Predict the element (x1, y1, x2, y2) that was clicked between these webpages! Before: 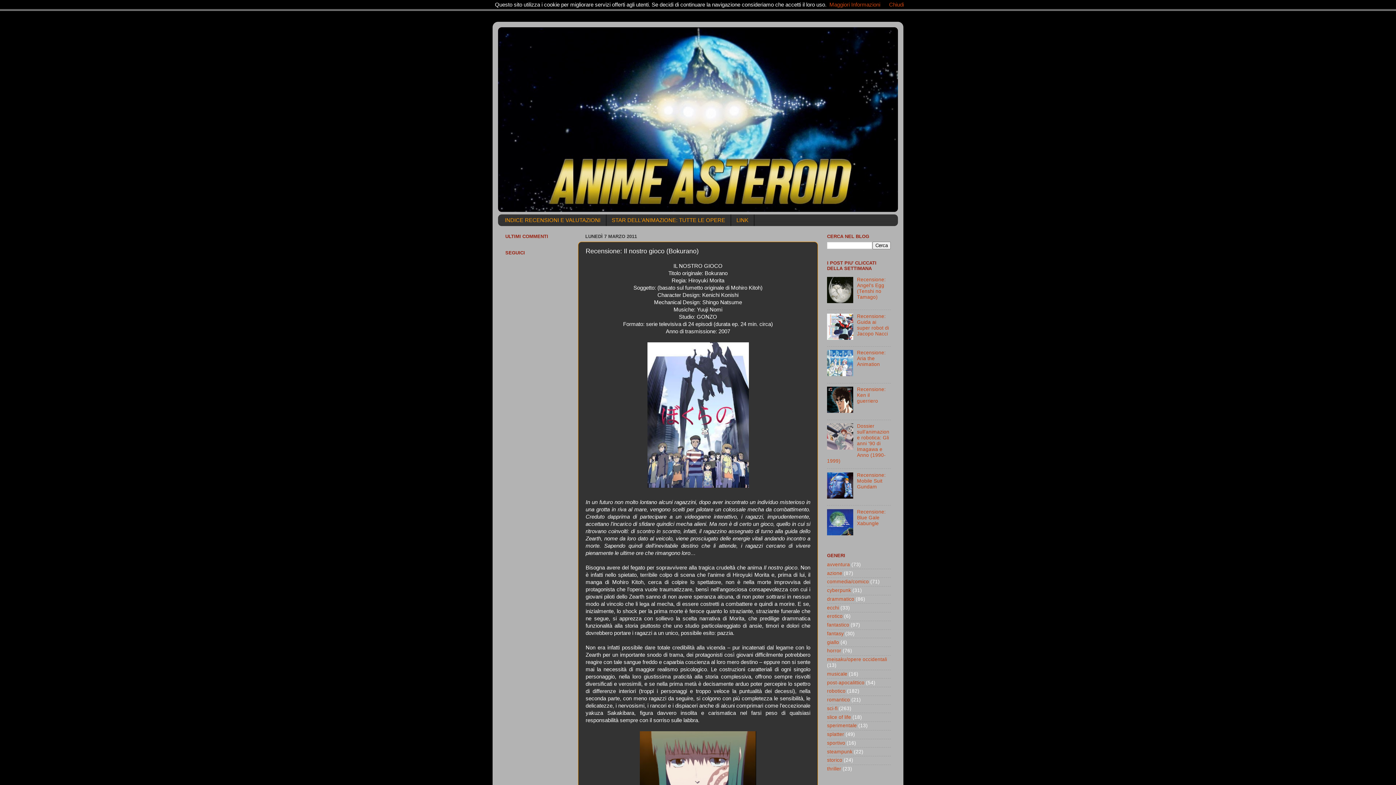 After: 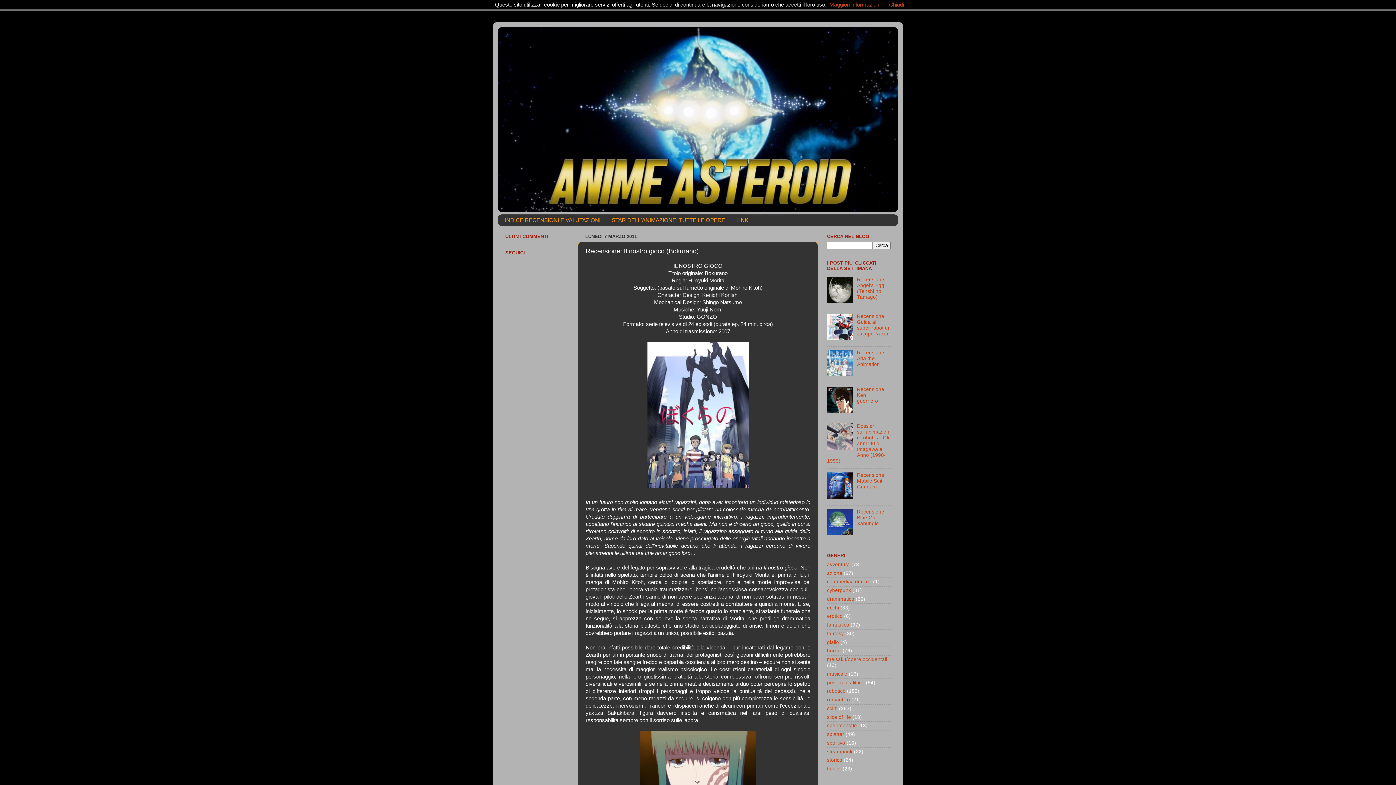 Action: bbox: (827, 408, 855, 414)